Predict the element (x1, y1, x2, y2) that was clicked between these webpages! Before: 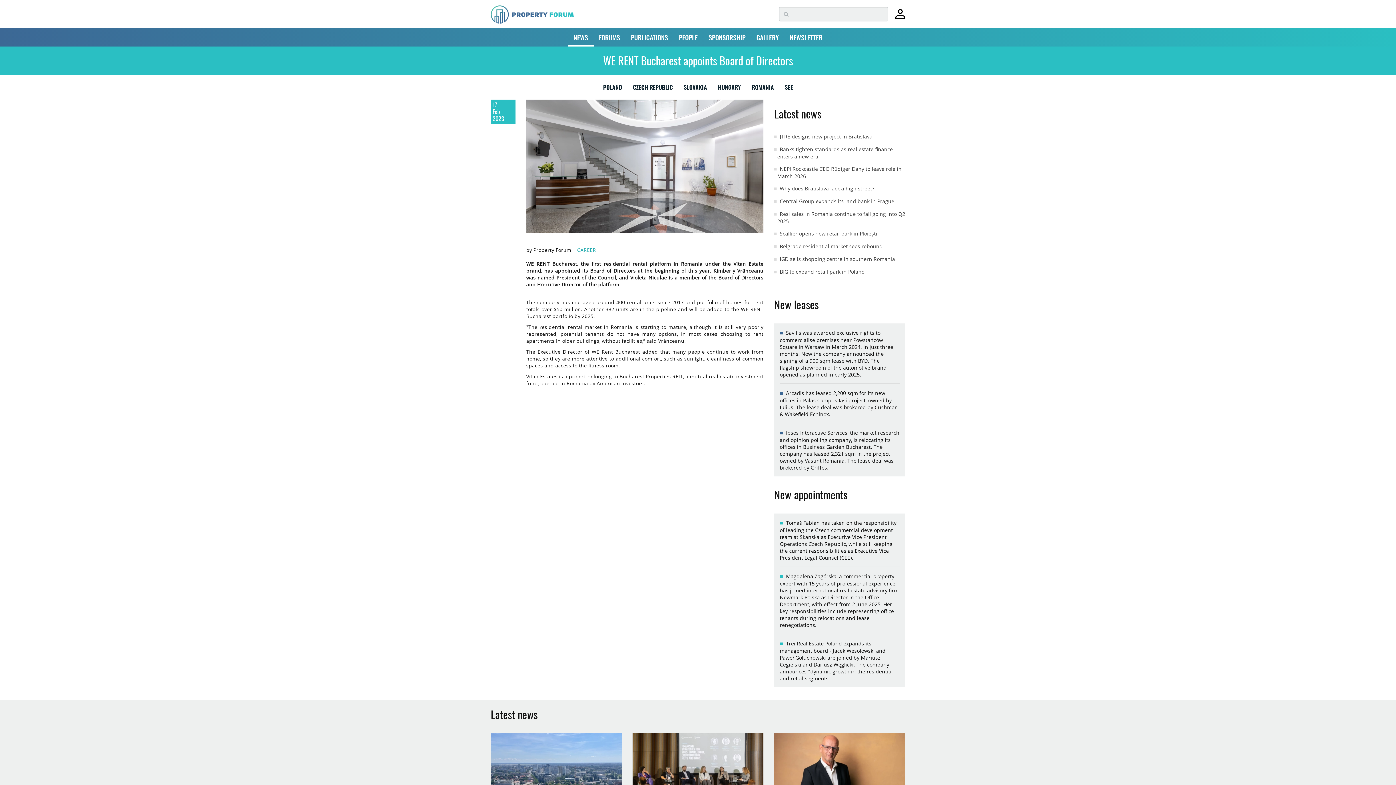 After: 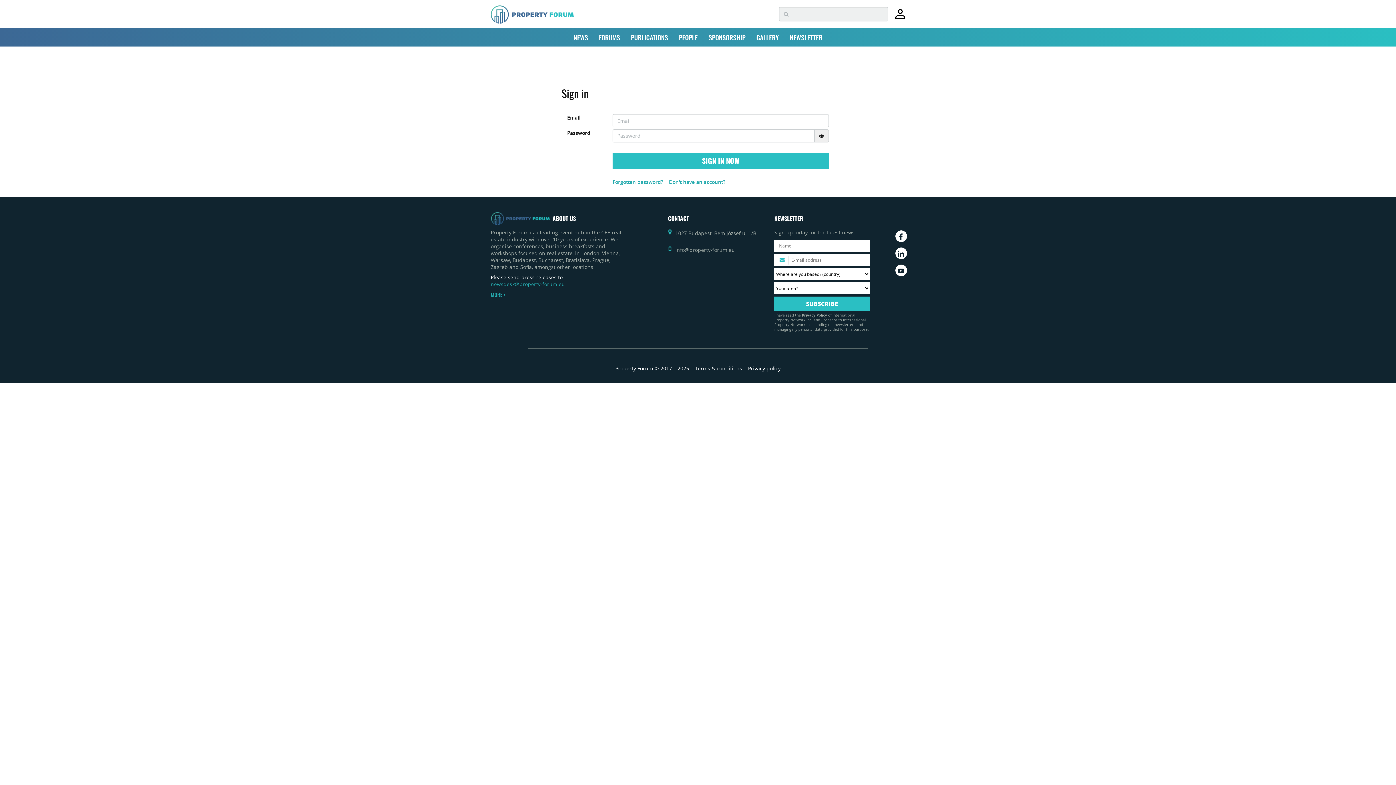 Action: bbox: (895, 13, 905, 20)